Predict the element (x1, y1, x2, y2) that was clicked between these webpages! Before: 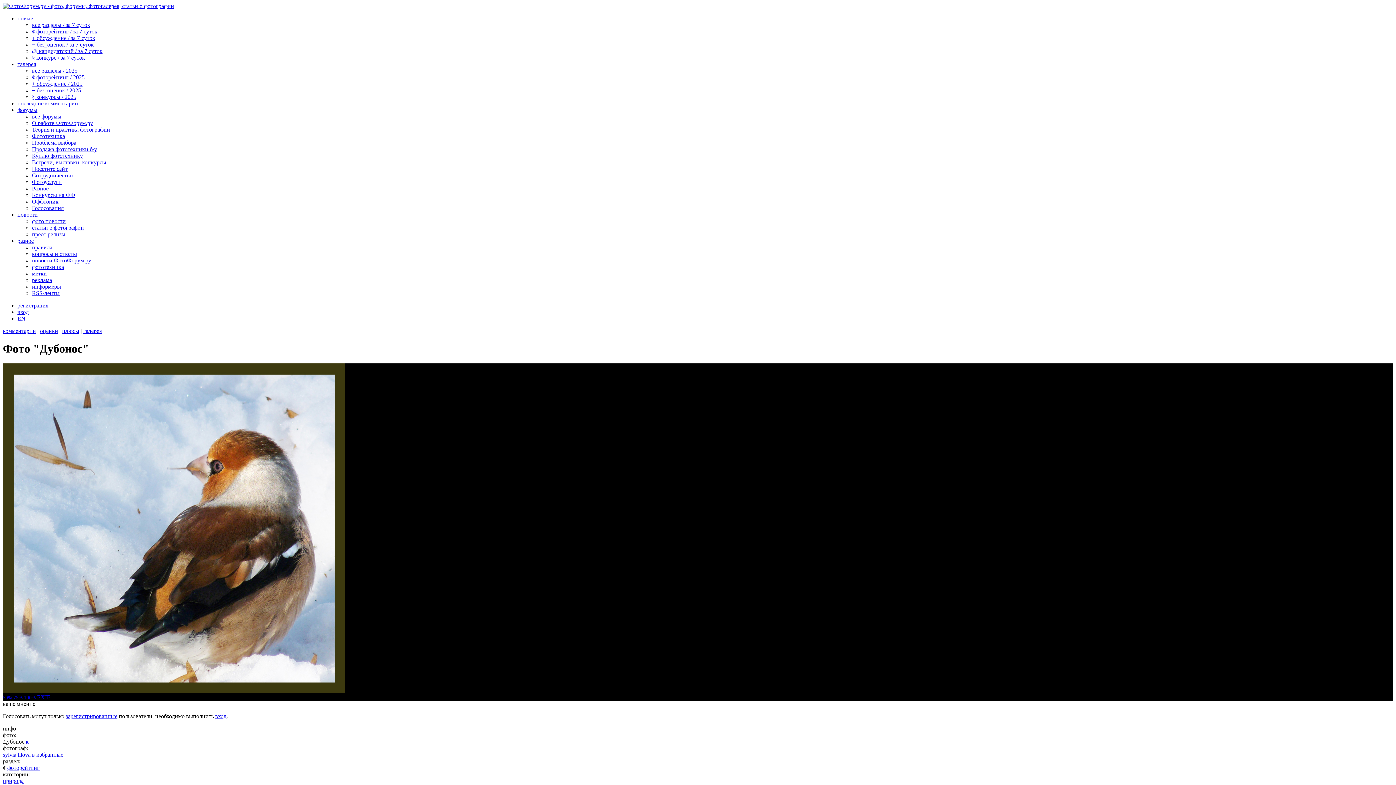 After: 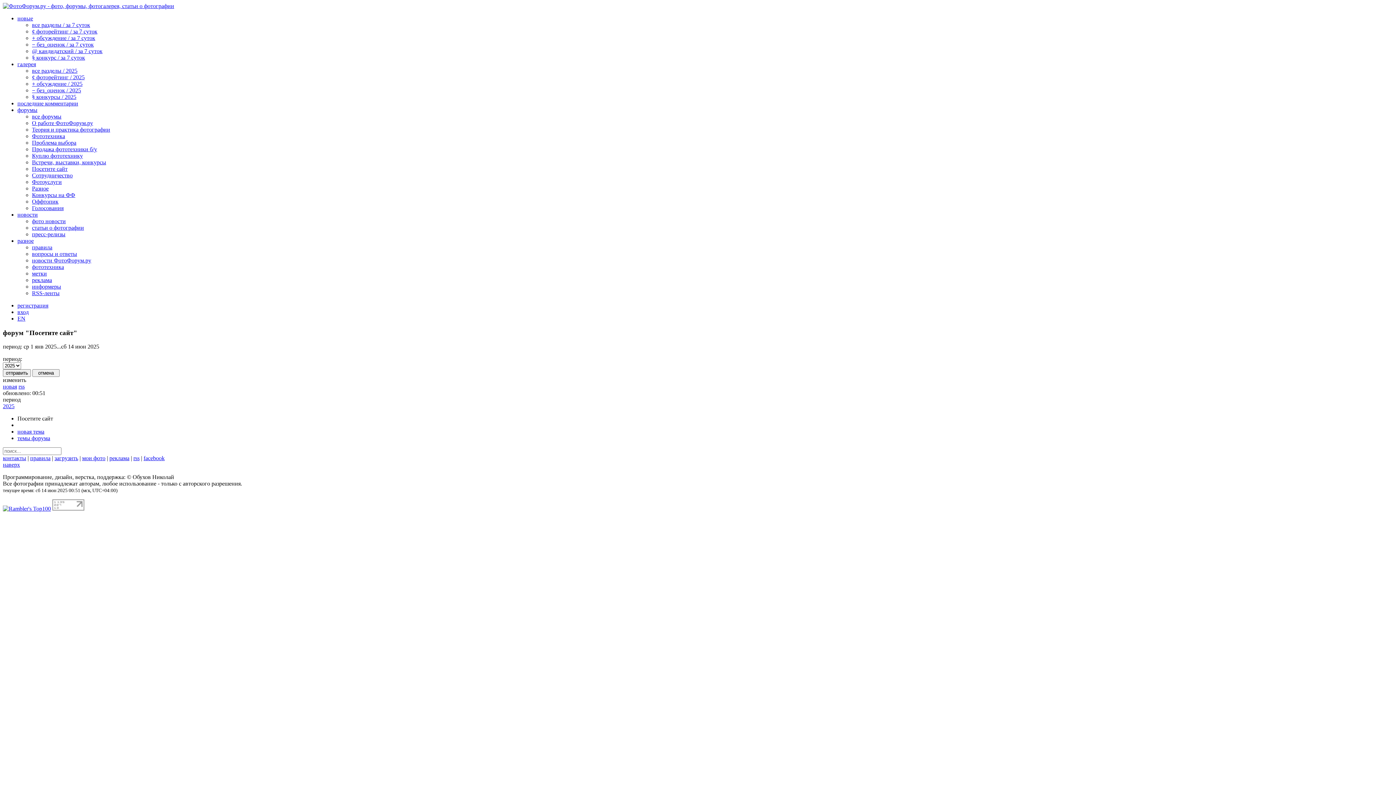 Action: label: Посетите сайт bbox: (32, 165, 67, 172)